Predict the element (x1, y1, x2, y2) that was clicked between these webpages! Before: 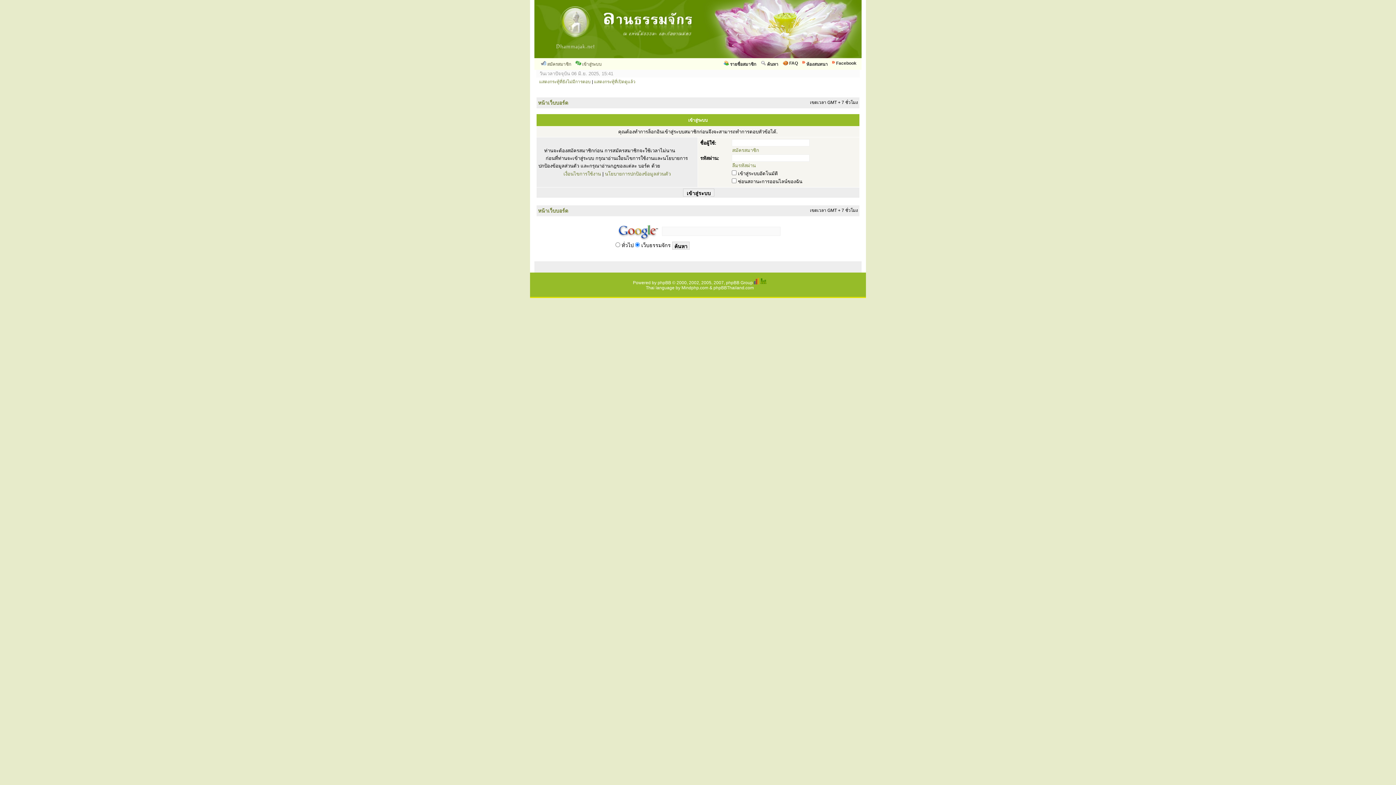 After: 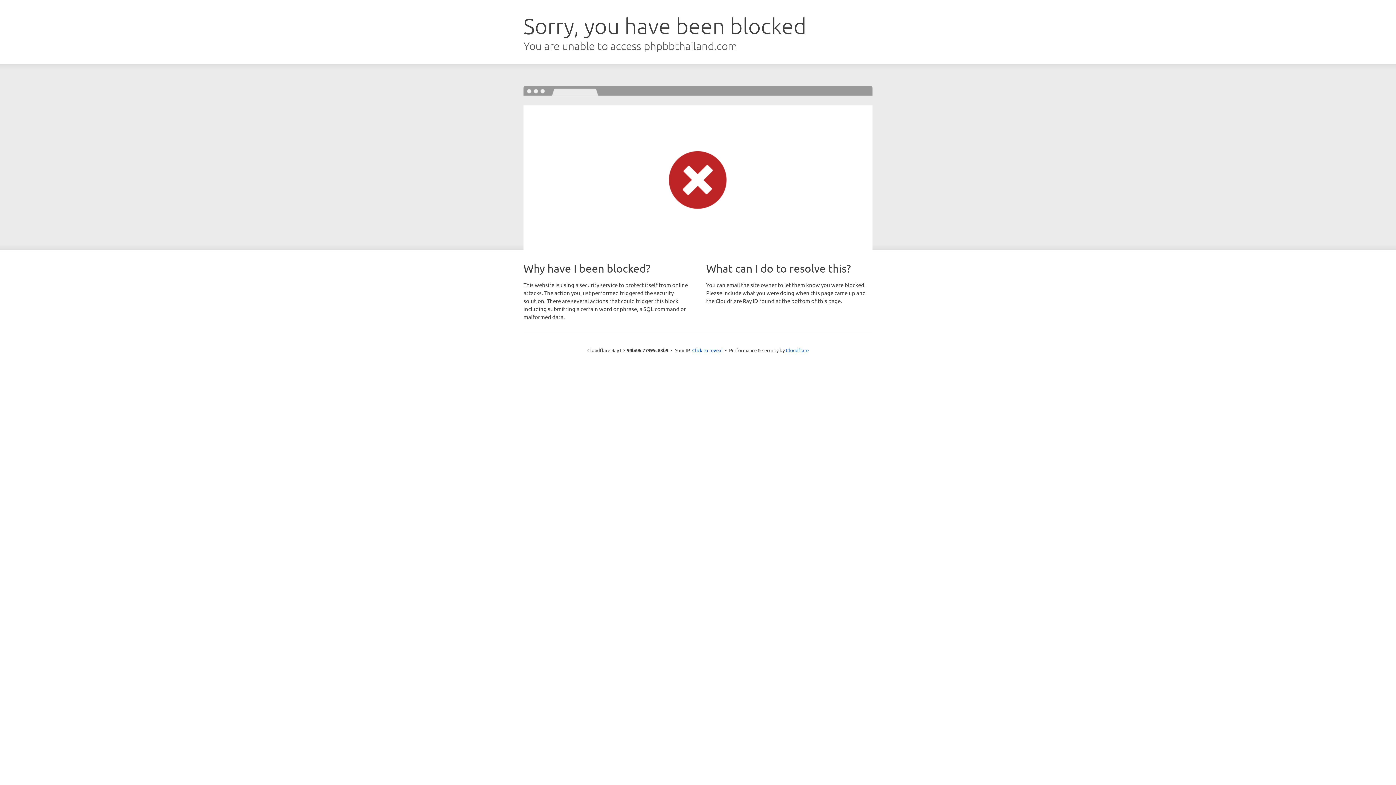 Action: label: phpBBThailand.com bbox: (713, 285, 754, 290)